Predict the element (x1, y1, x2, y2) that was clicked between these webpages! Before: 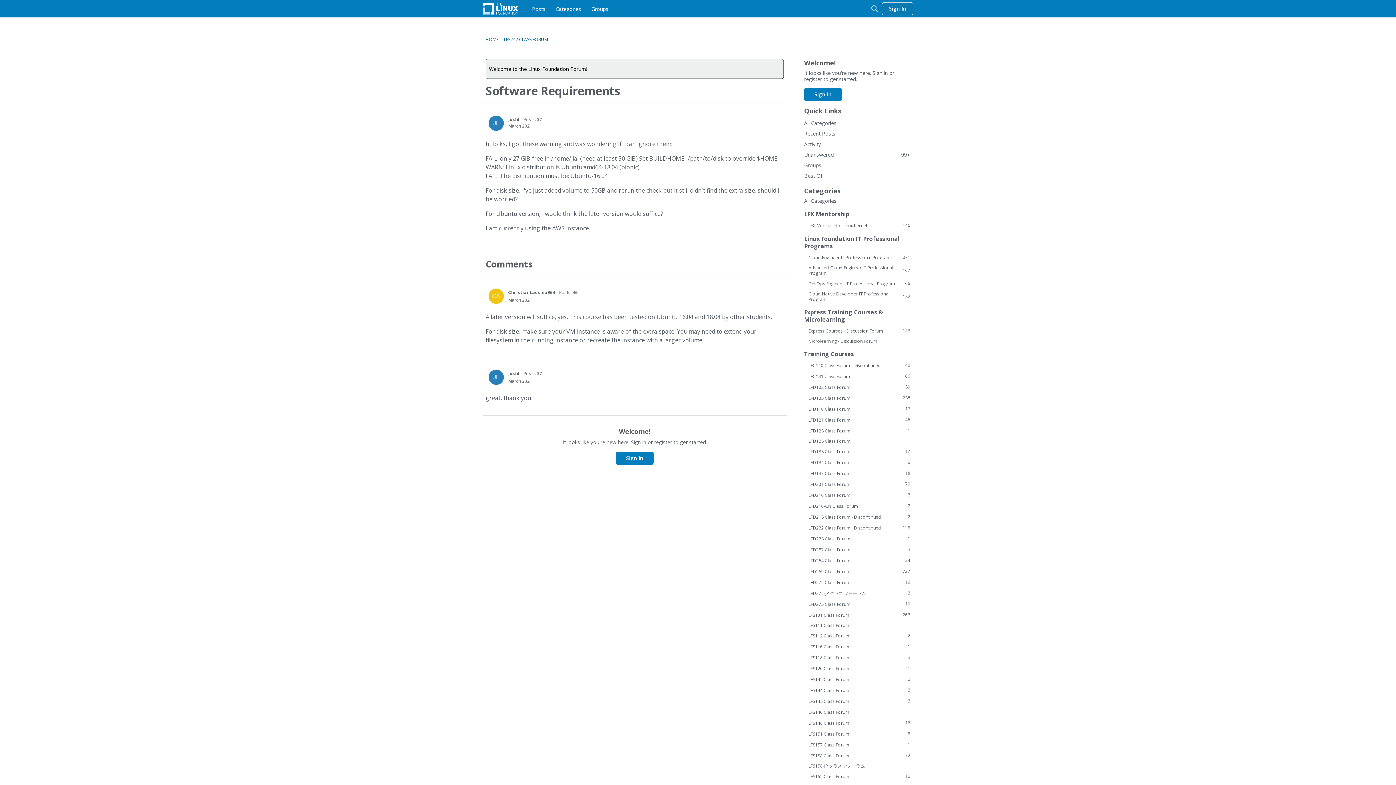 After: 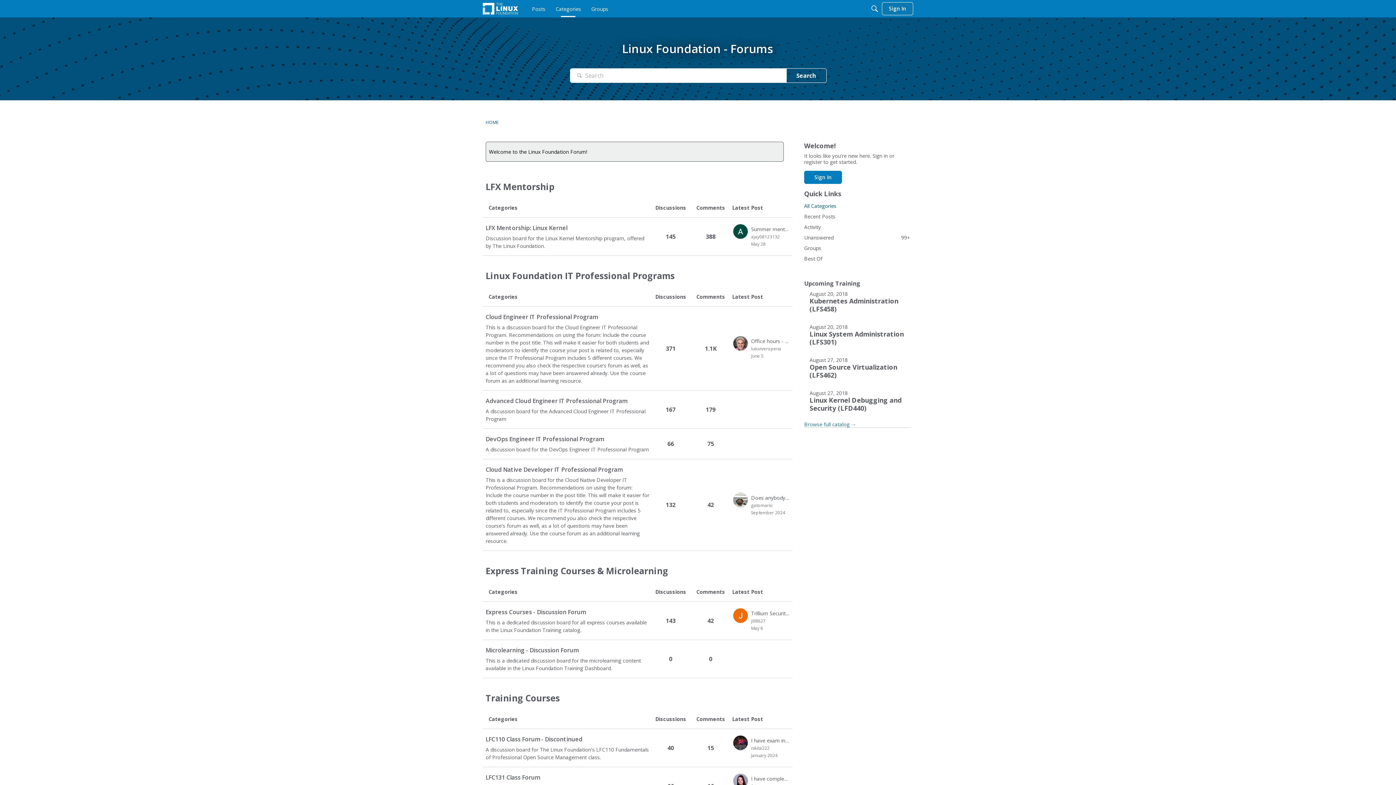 Action: label: All Categories bbox: (804, 117, 910, 128)